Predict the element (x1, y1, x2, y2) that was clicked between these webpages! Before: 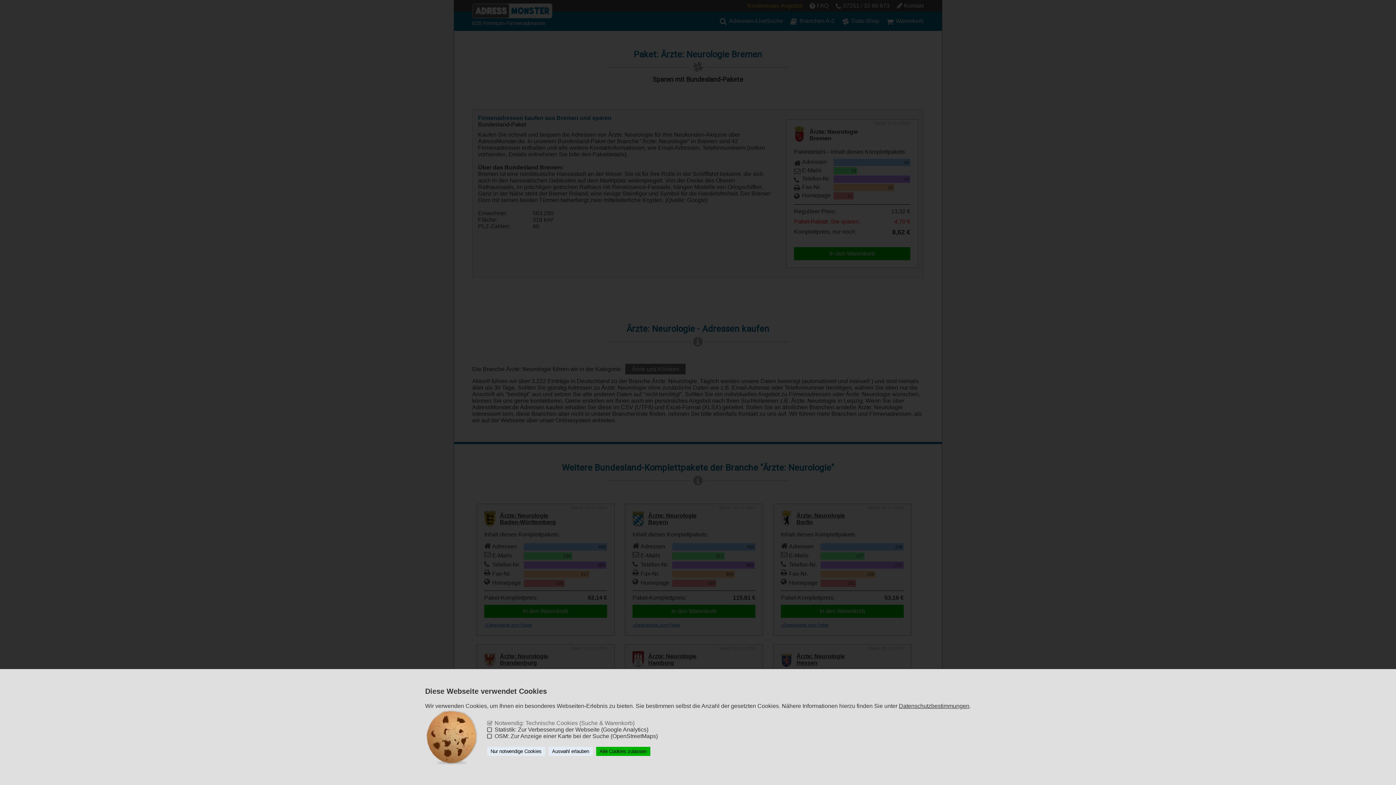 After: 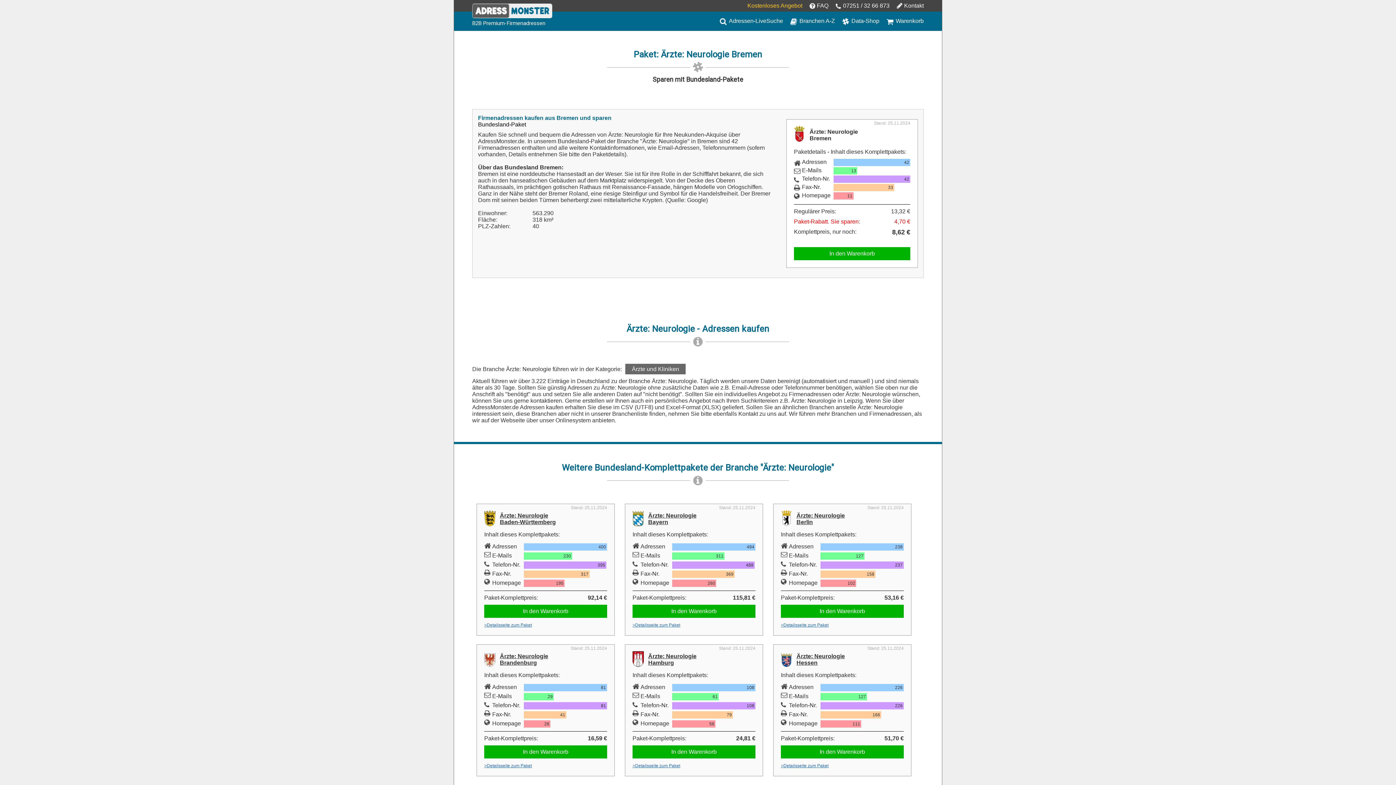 Action: bbox: (487, 747, 545, 756) label: Nur notwendige Cookies